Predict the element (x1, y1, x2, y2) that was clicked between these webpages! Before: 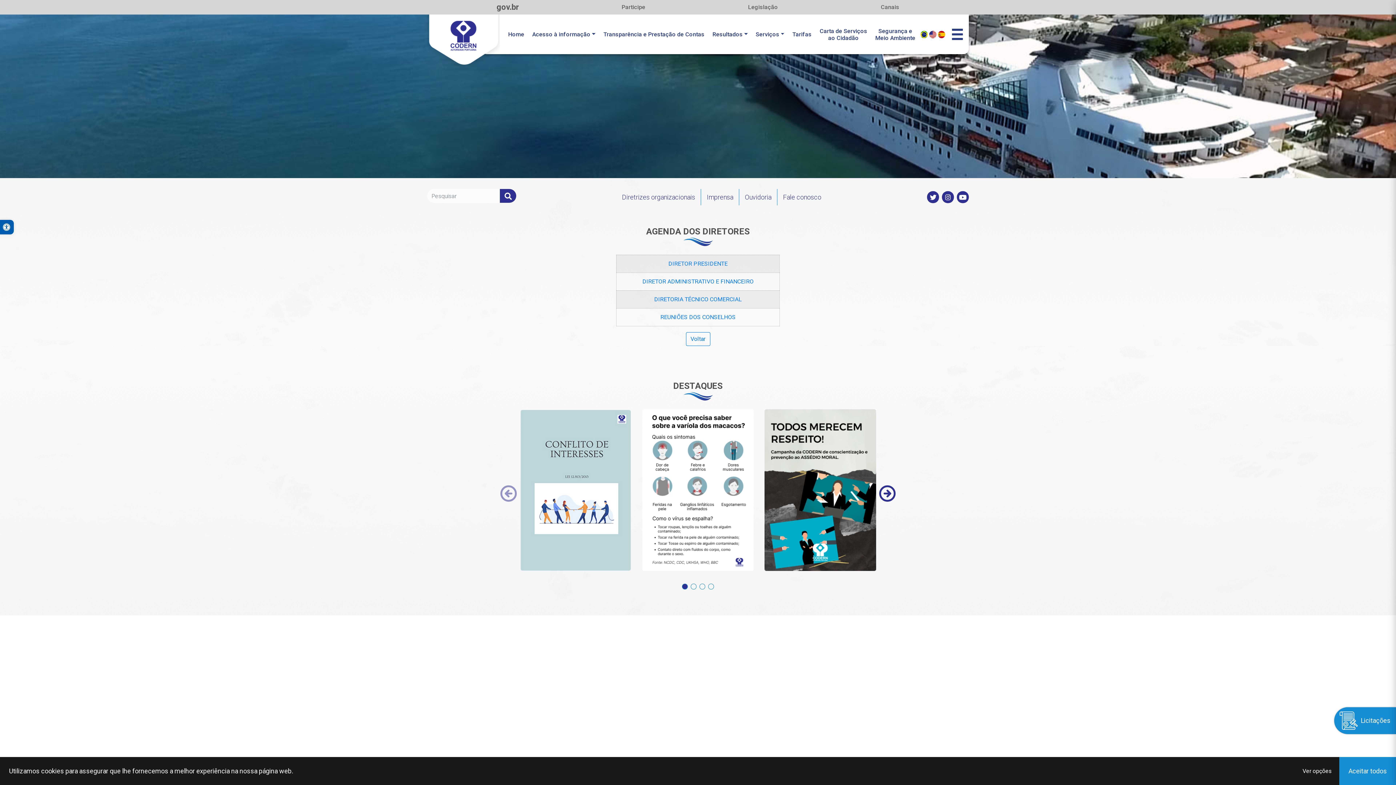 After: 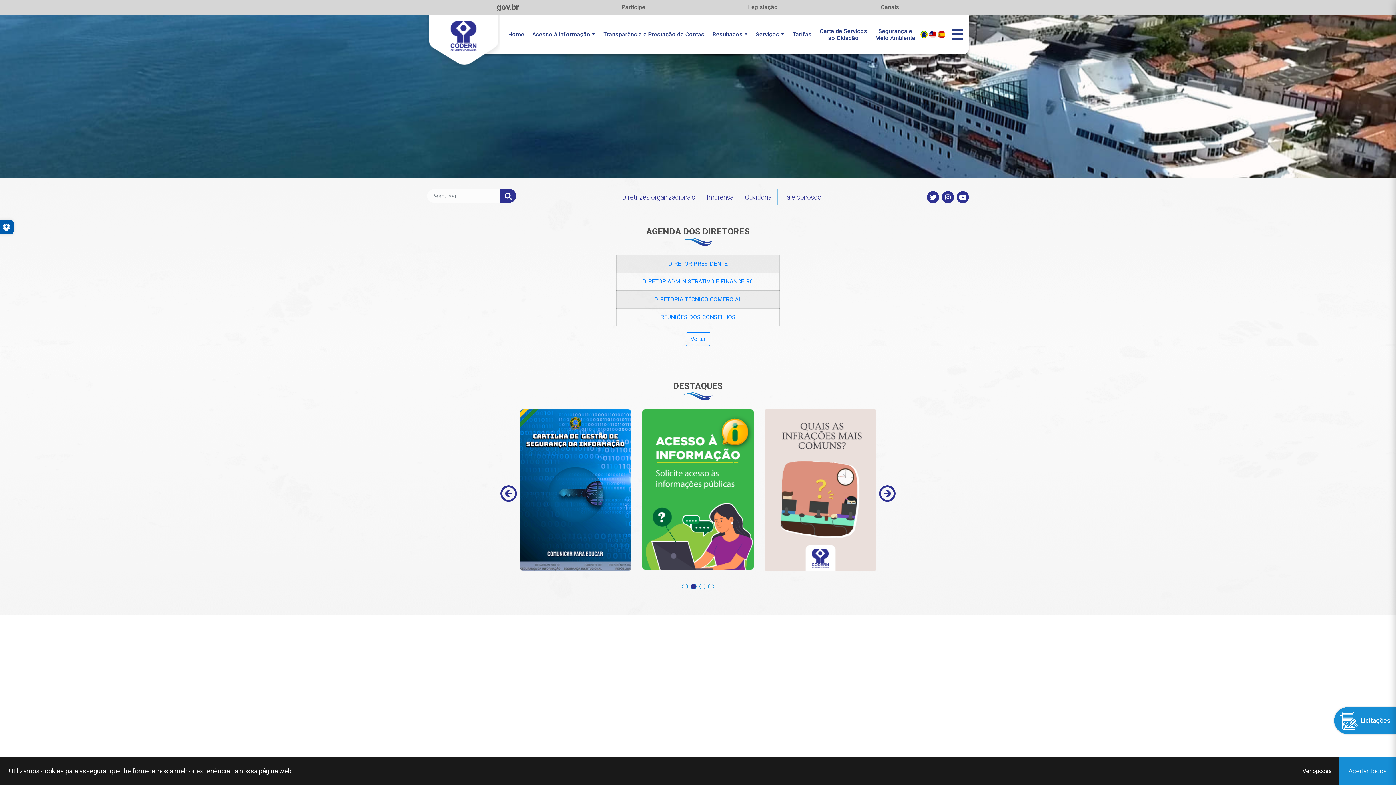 Action: bbox: (689, 574, 698, 591)